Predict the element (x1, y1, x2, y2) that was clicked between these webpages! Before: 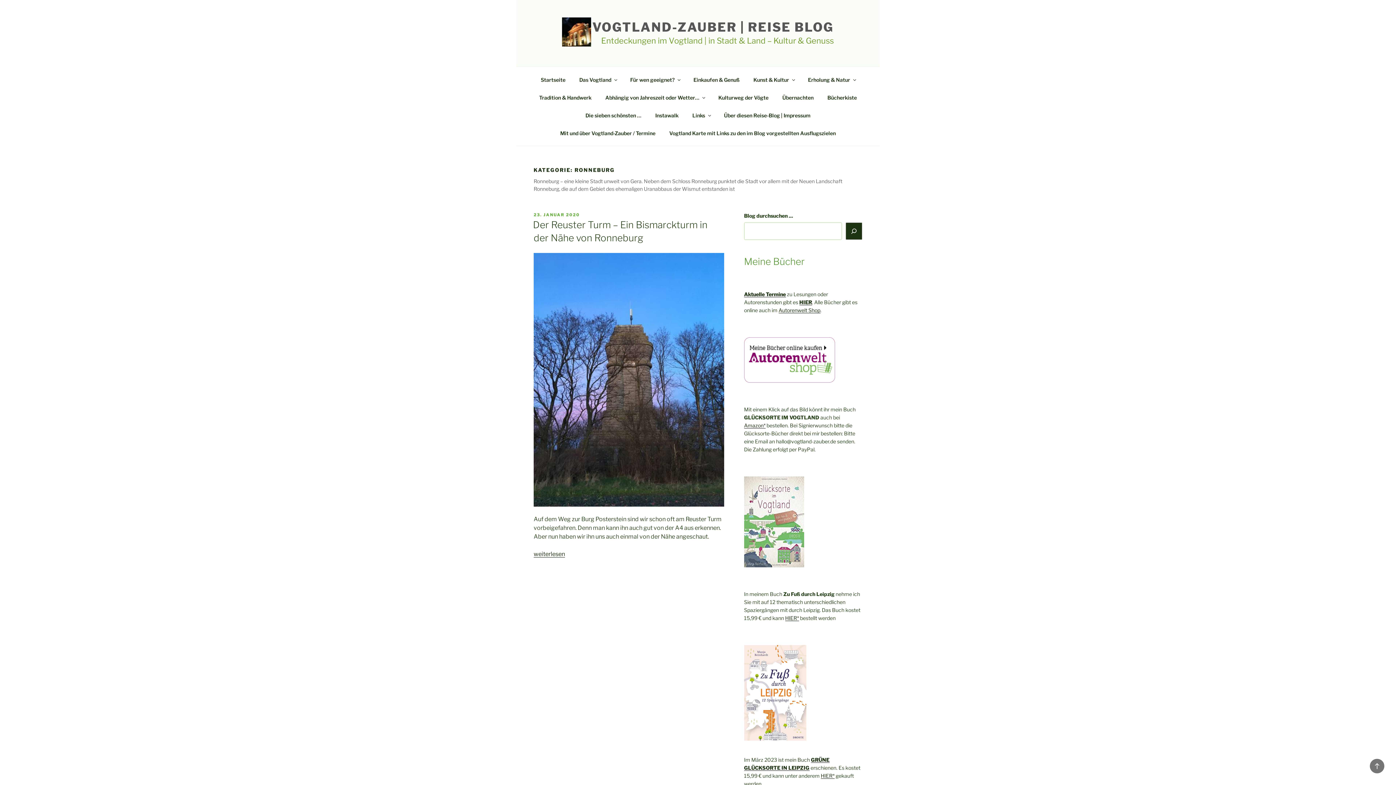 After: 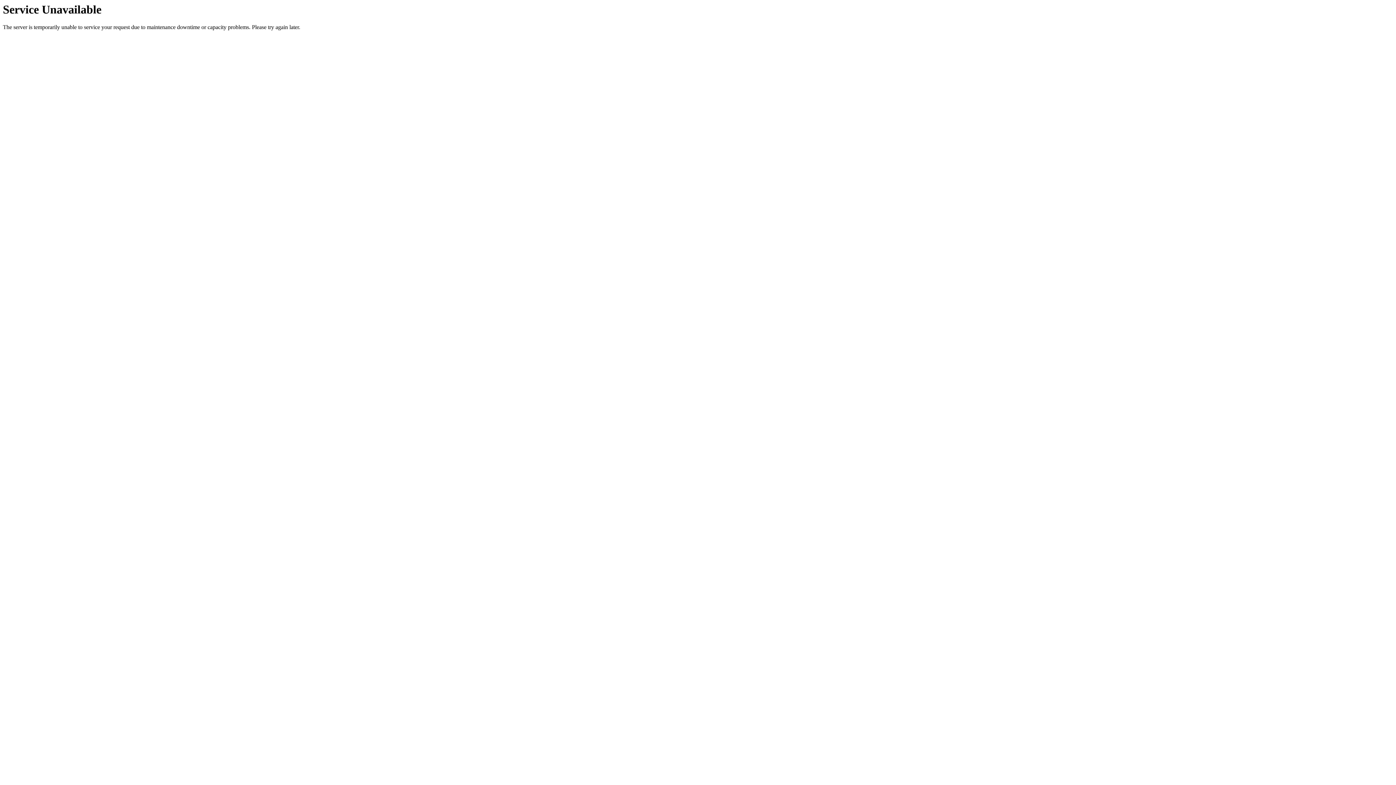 Action: bbox: (573, 70, 622, 88) label: Das Vogtland